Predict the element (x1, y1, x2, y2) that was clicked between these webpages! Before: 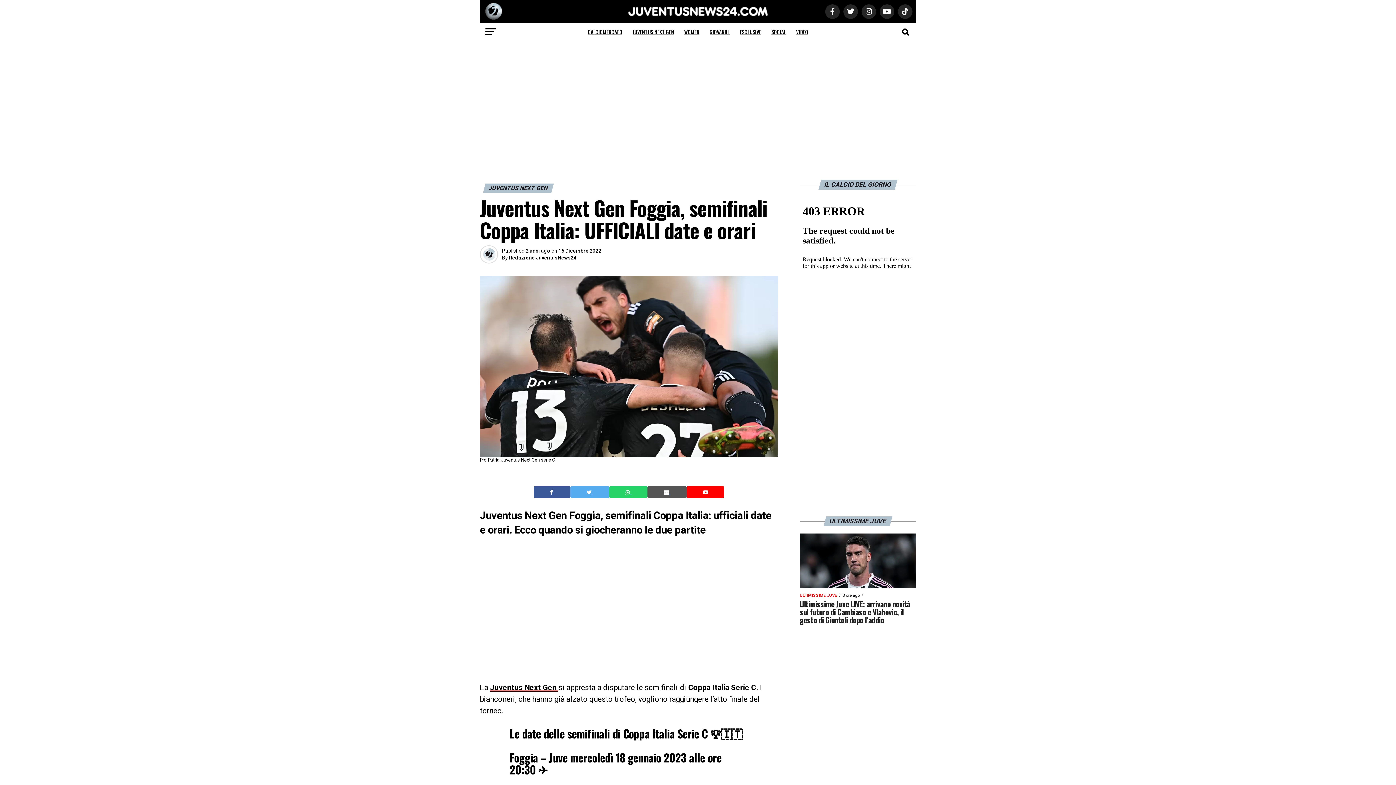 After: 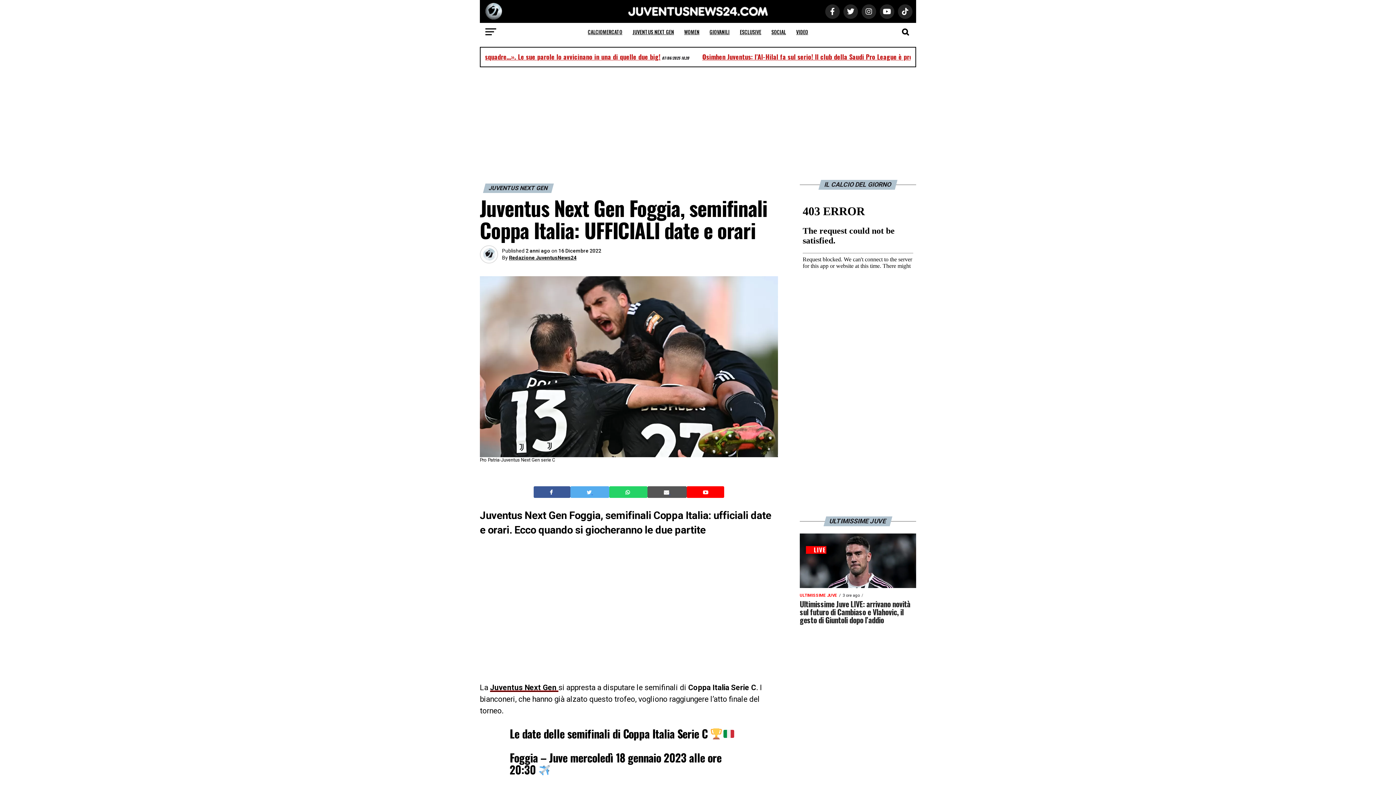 Action: label:   bbox: (625, 489, 631, 495)